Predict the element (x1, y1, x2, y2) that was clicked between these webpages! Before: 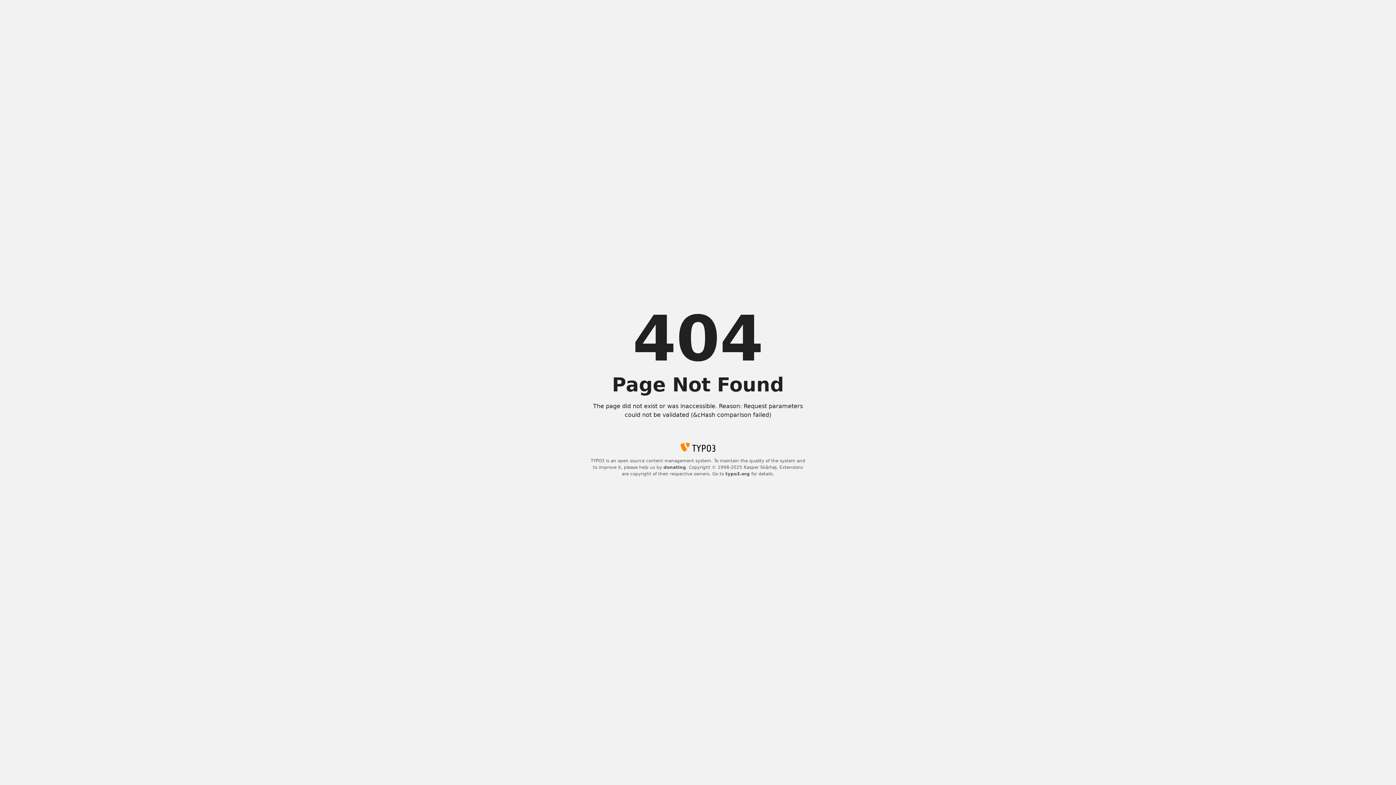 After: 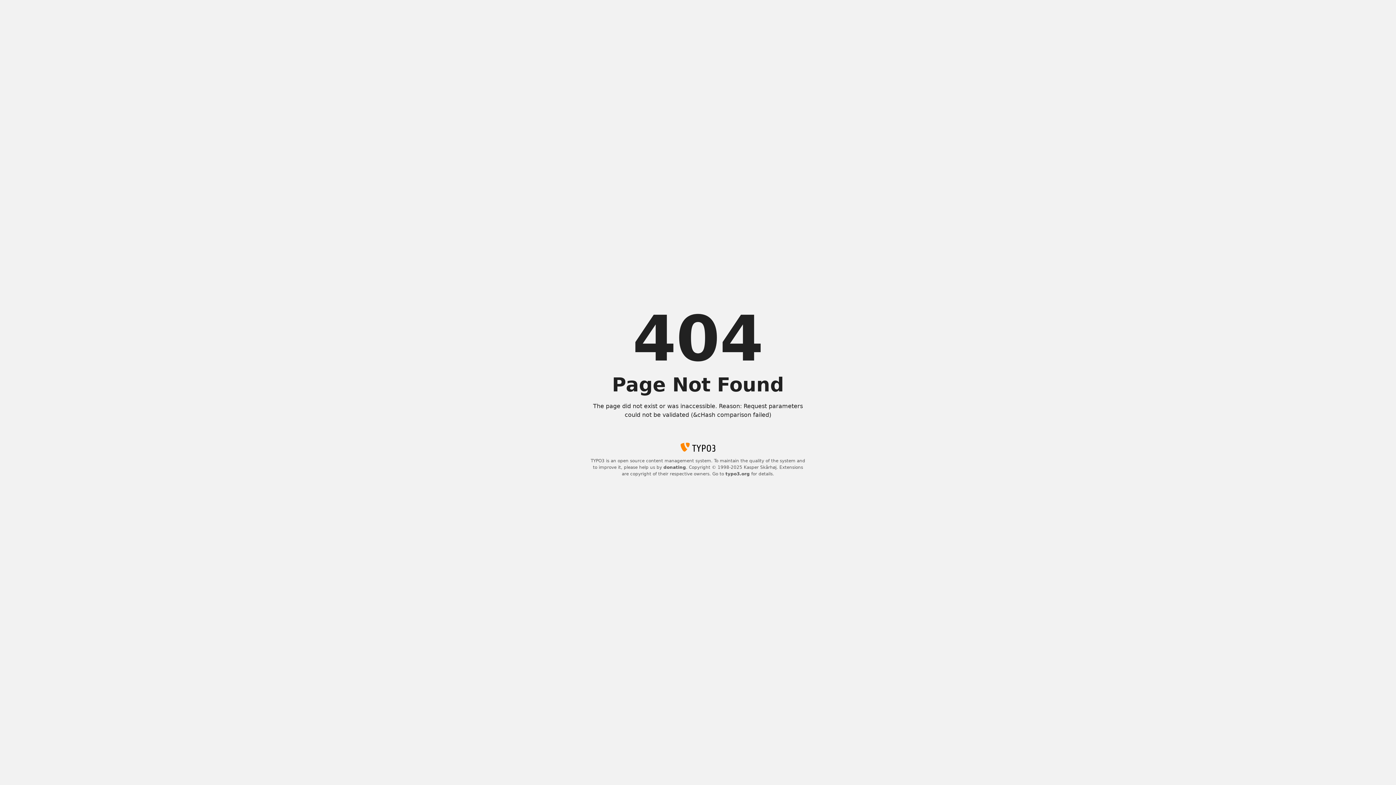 Action: bbox: (725, 471, 750, 476) label: typo3.org